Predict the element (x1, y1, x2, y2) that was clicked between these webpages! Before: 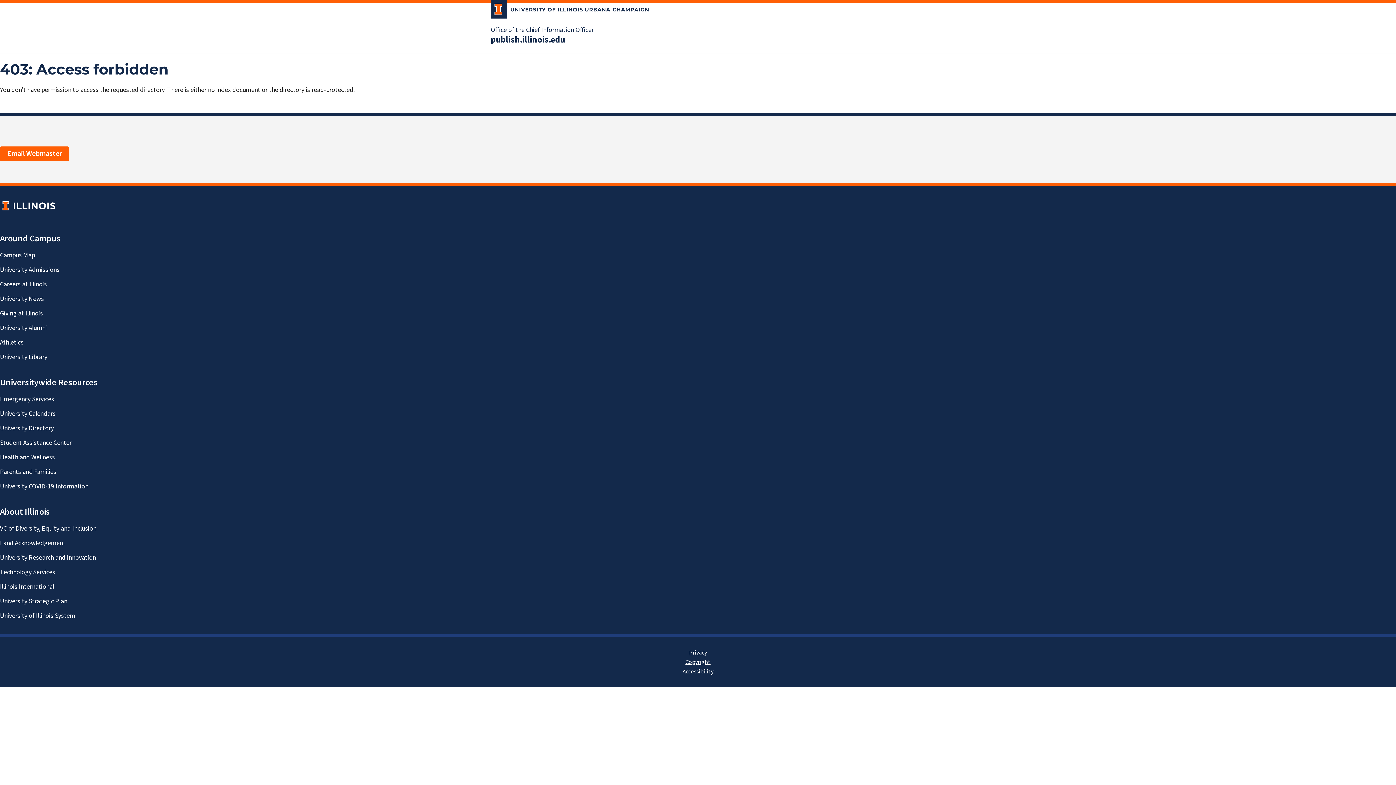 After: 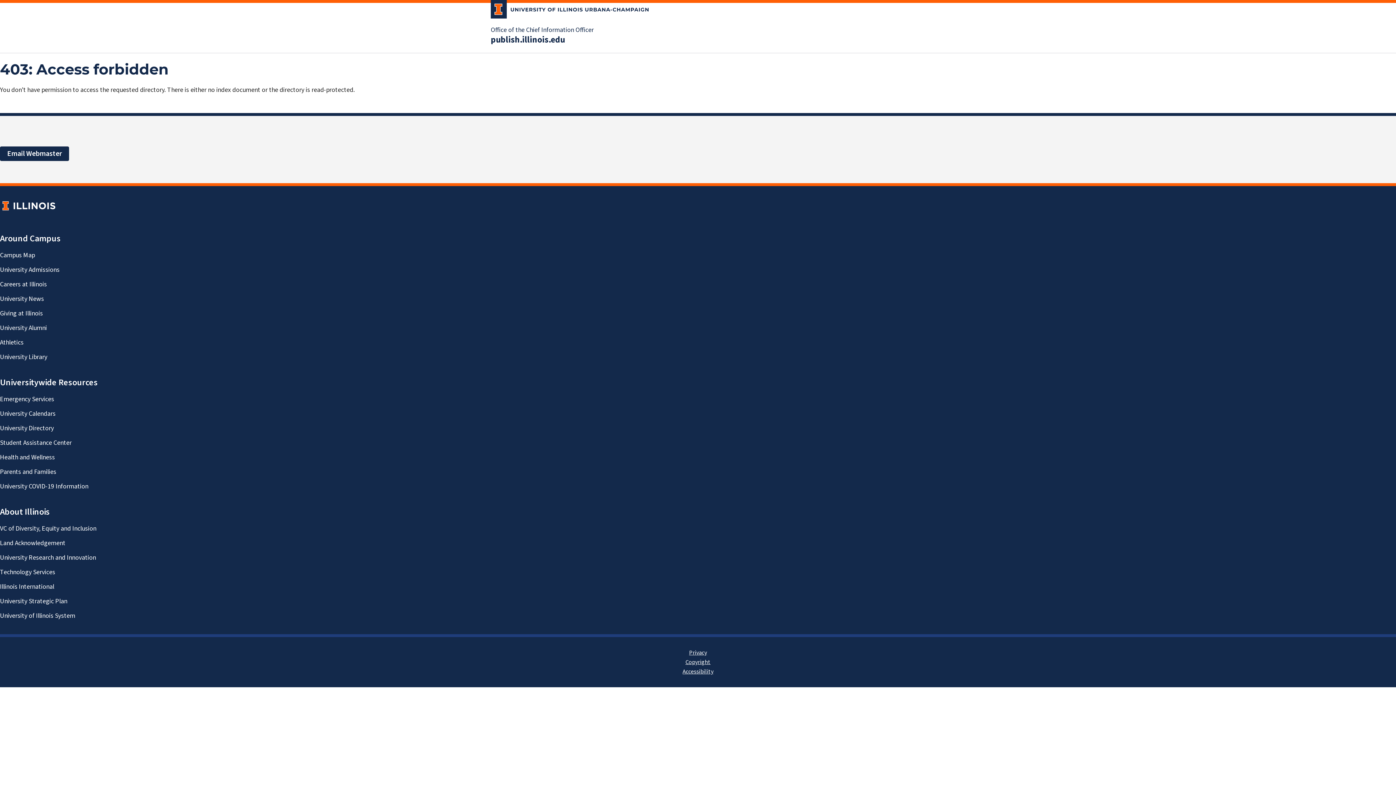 Action: label: Email Webmaster bbox: (0, 146, 69, 161)